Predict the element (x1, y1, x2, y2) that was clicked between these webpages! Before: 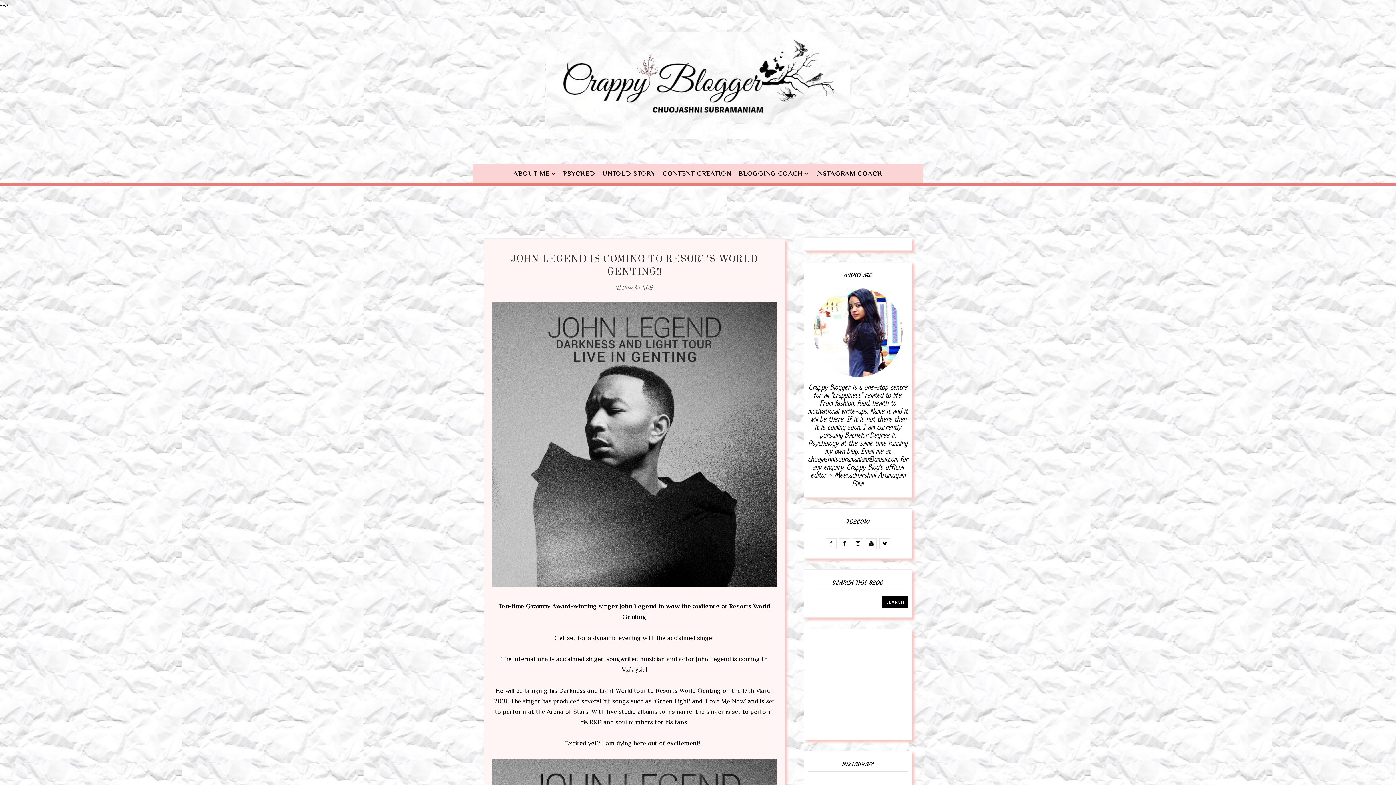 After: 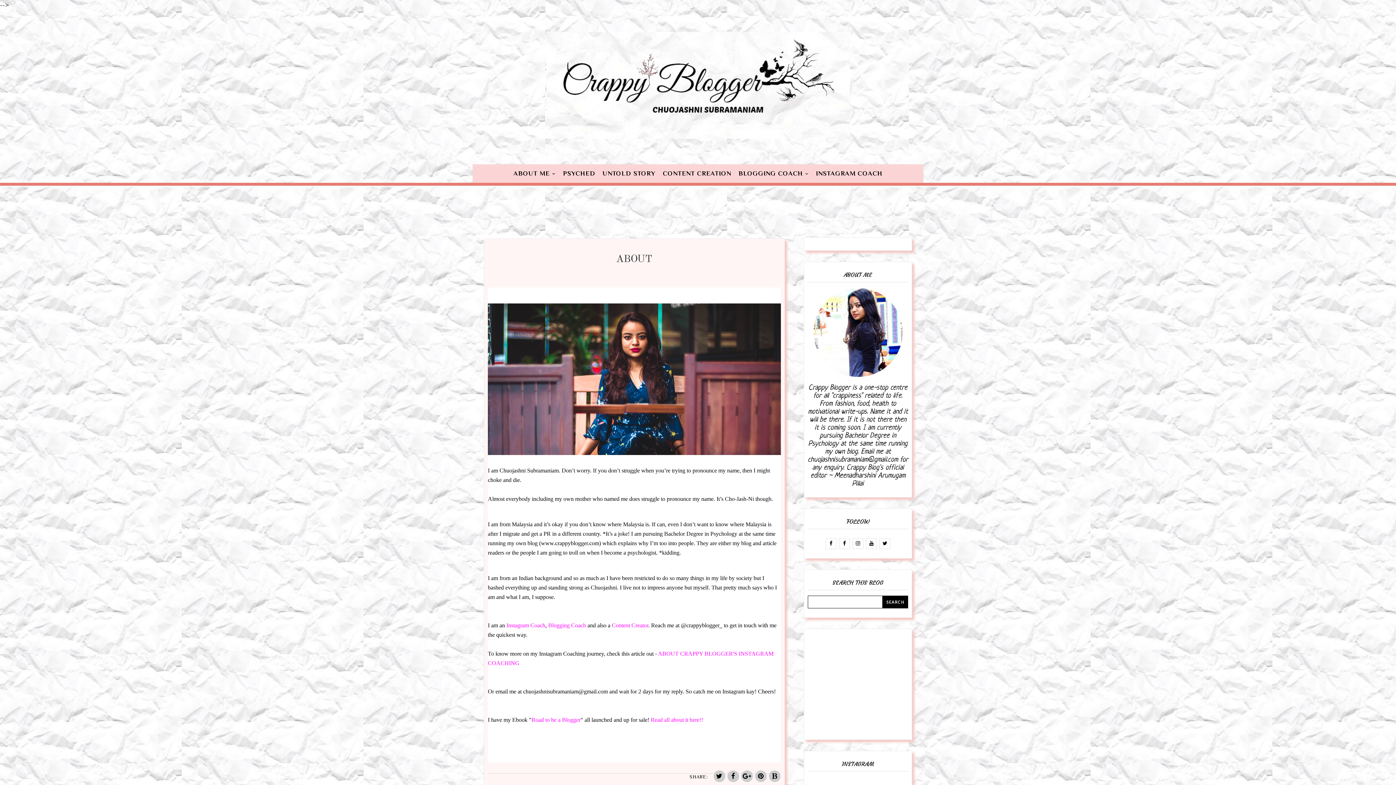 Action: bbox: (510, 164, 559, 182) label: ABOUT ME